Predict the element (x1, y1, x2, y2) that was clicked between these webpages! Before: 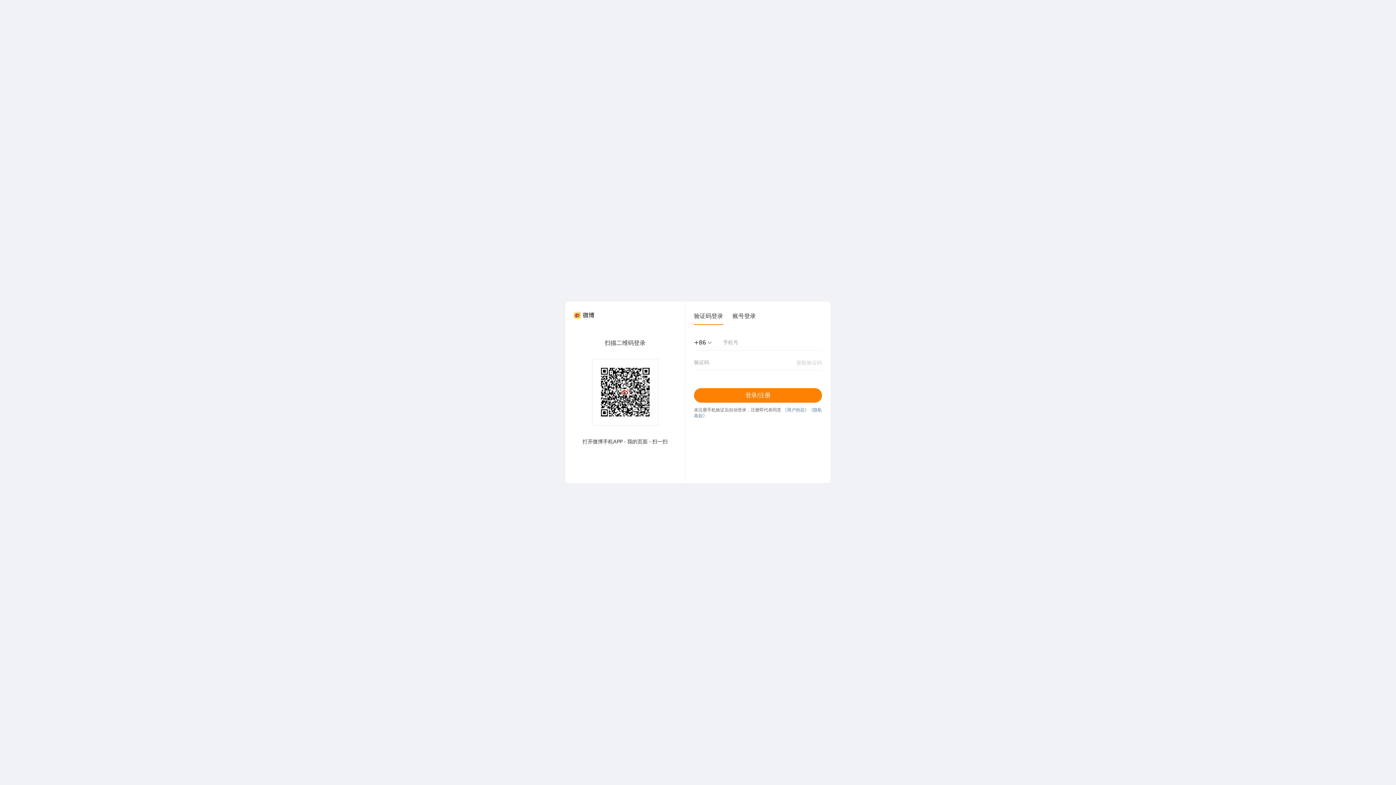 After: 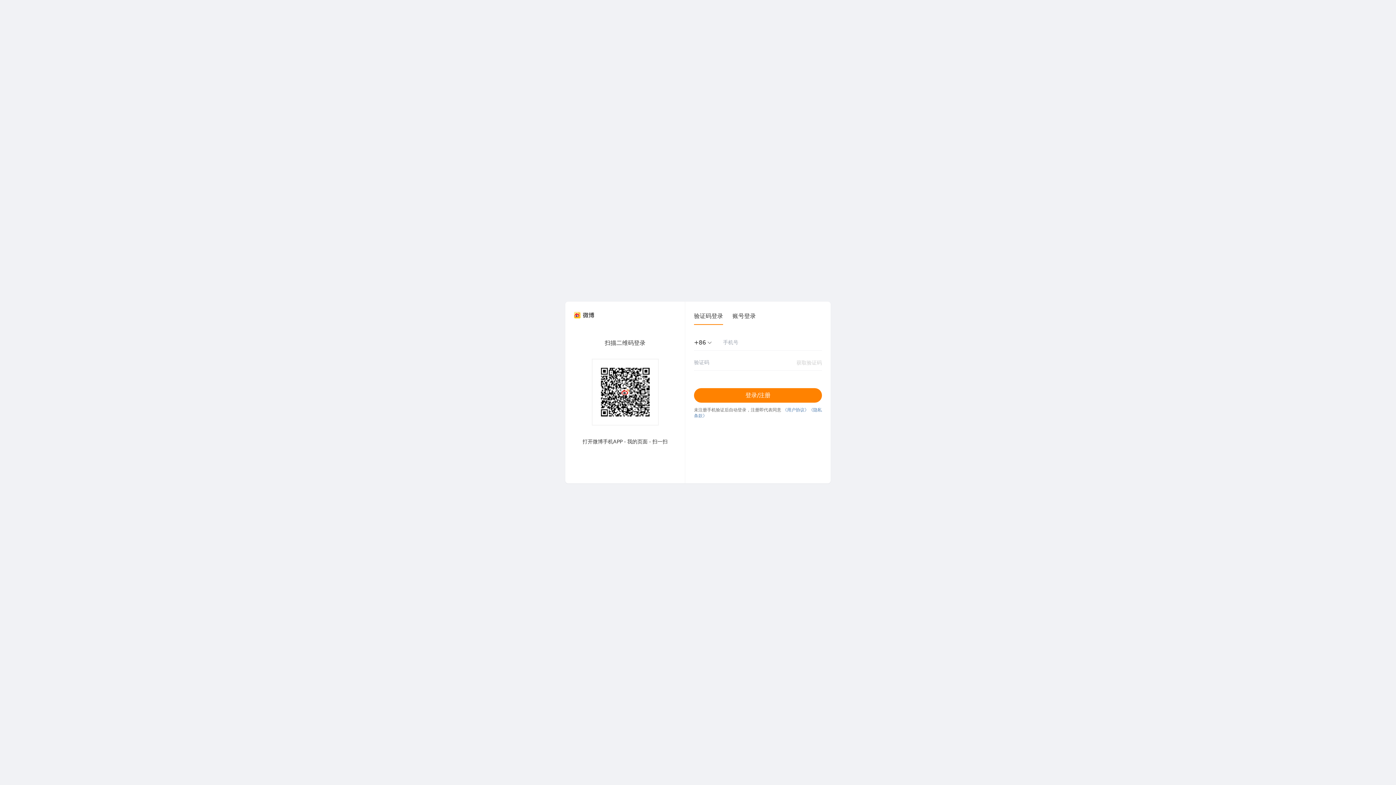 Action: label: 验证码登录 bbox: (694, 312, 723, 325)